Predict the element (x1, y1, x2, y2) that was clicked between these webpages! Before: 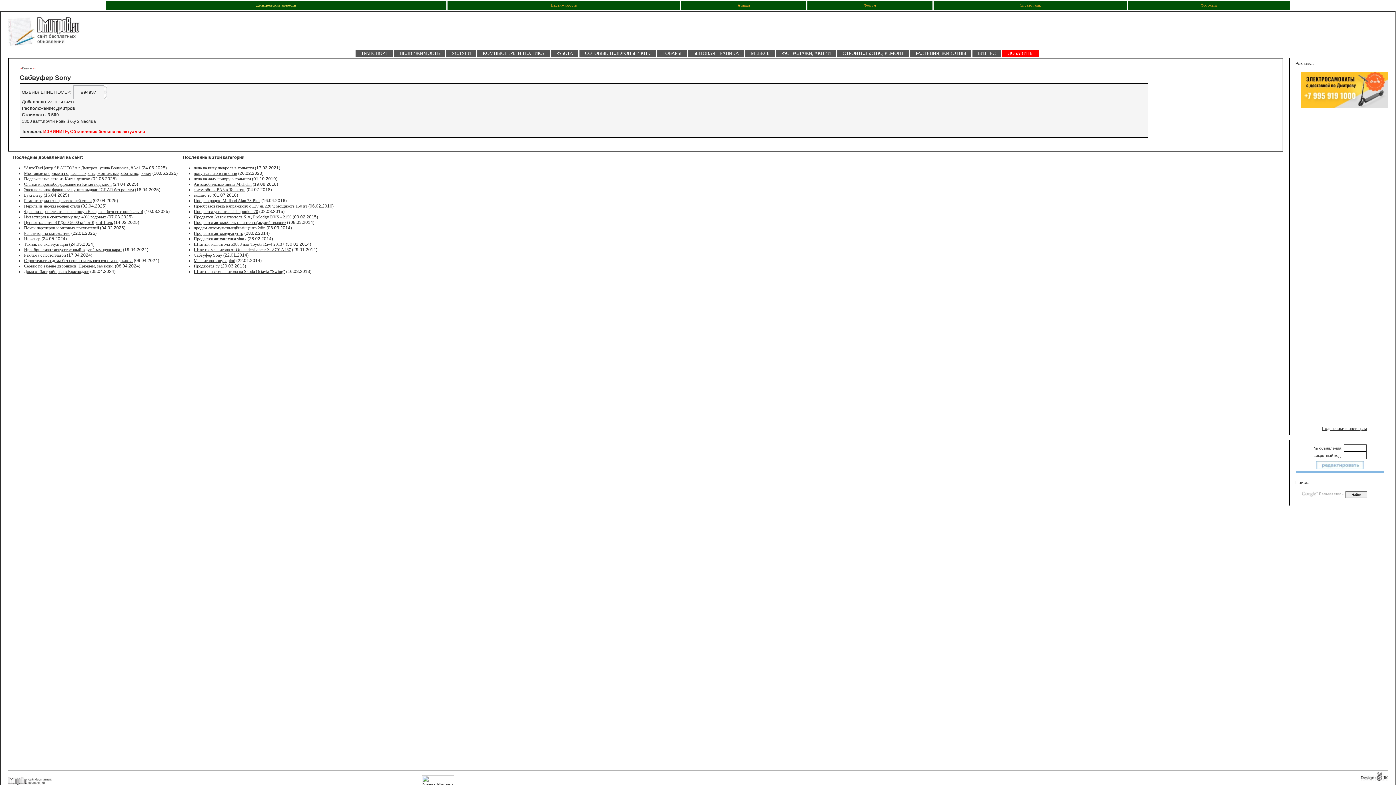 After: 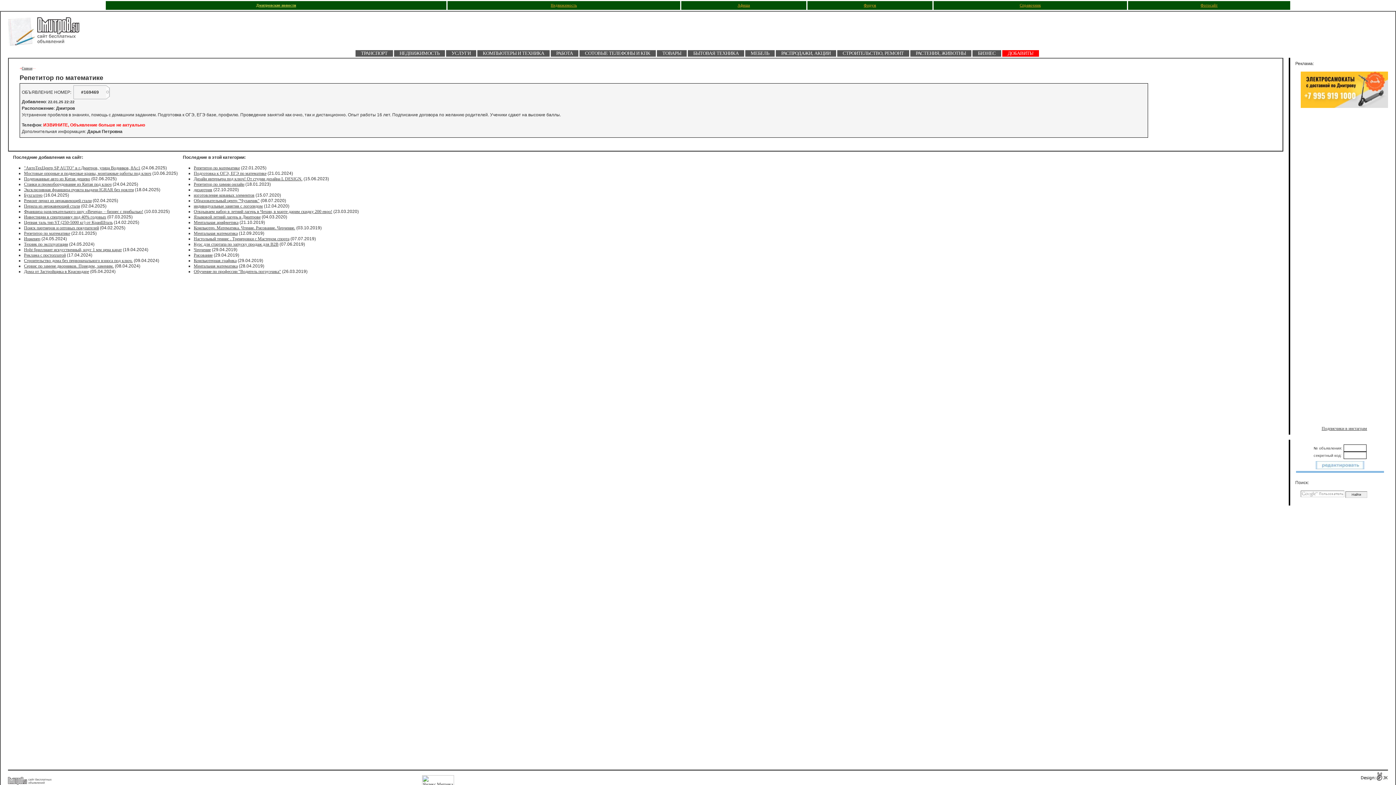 Action: bbox: (24, 230, 70, 236) label: Репетитор по математике